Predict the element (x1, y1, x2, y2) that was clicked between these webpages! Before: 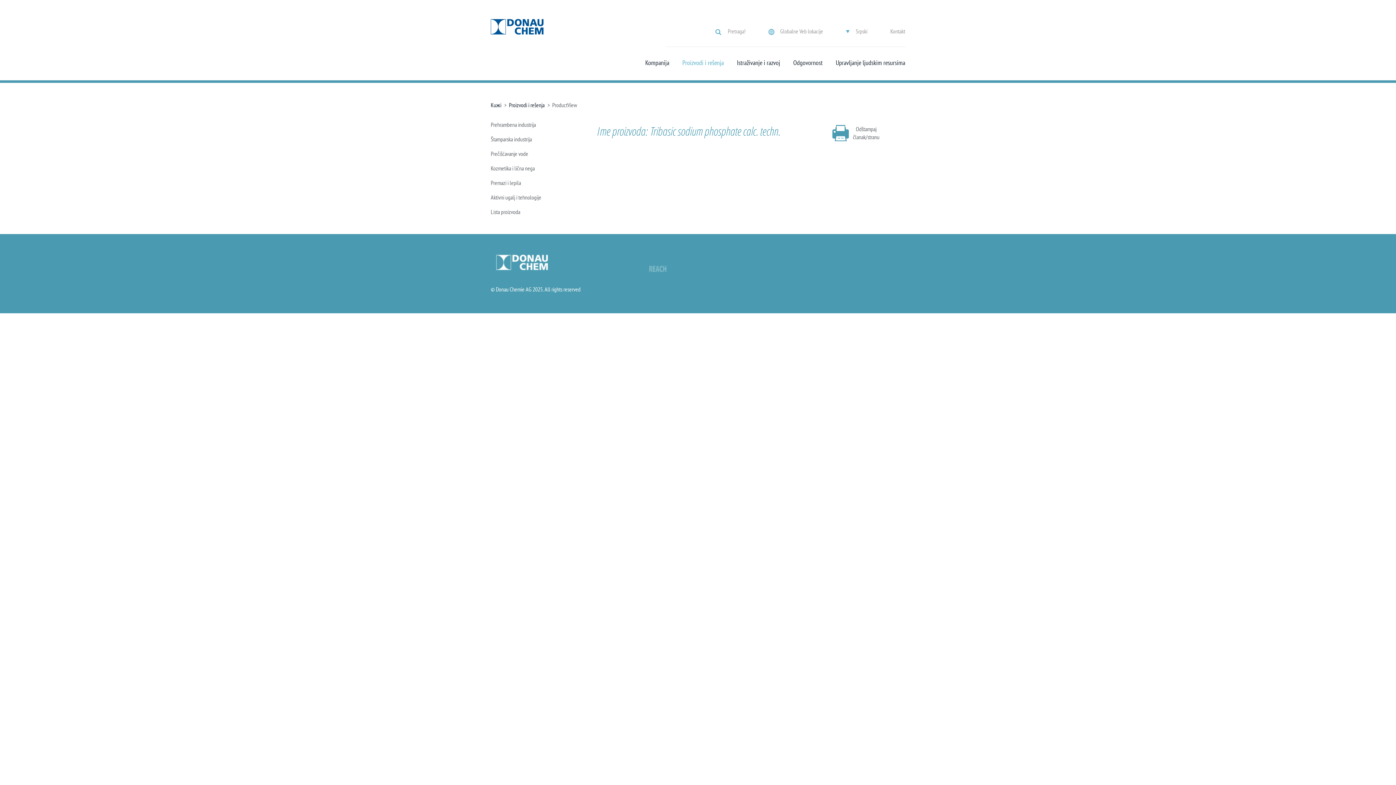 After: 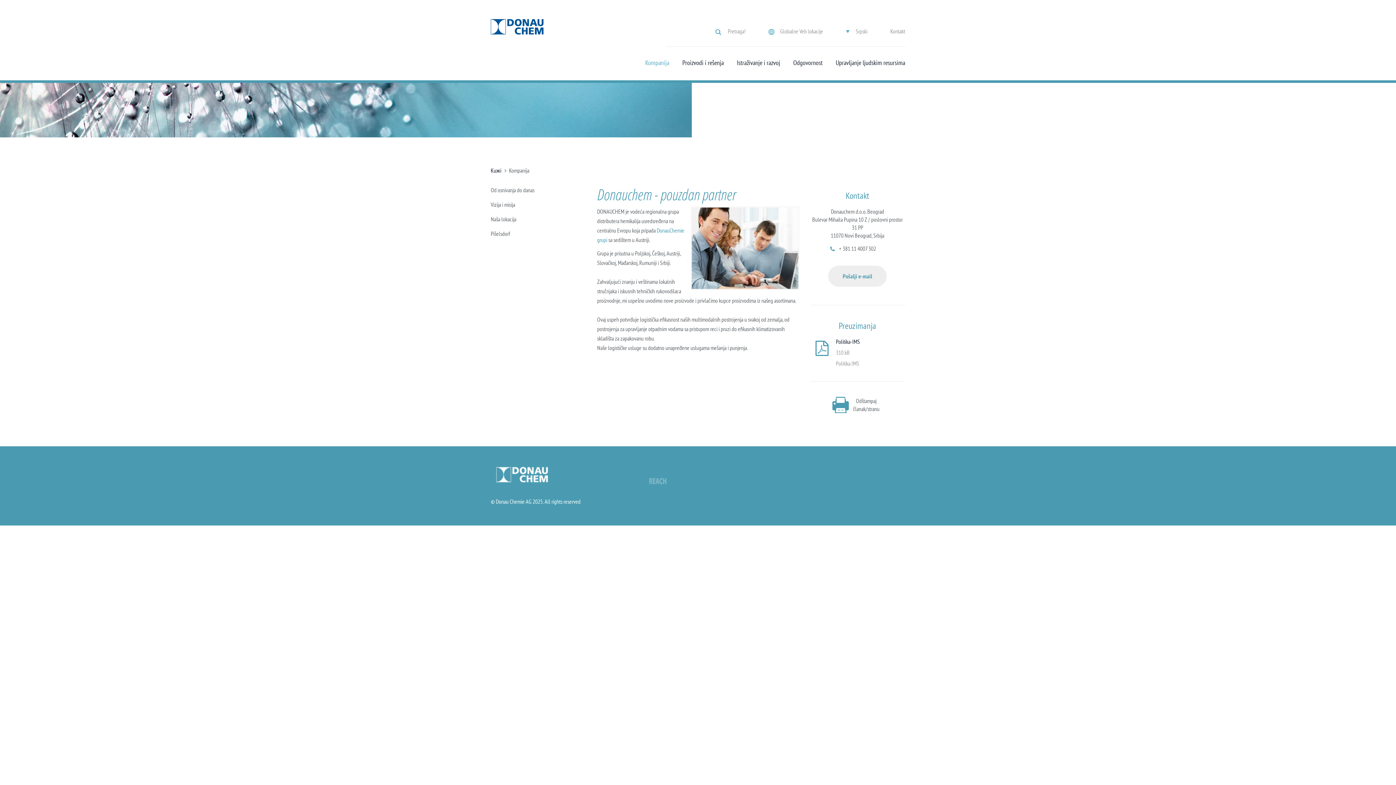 Action: label: Kompanija bbox: (632, 58, 669, 66)